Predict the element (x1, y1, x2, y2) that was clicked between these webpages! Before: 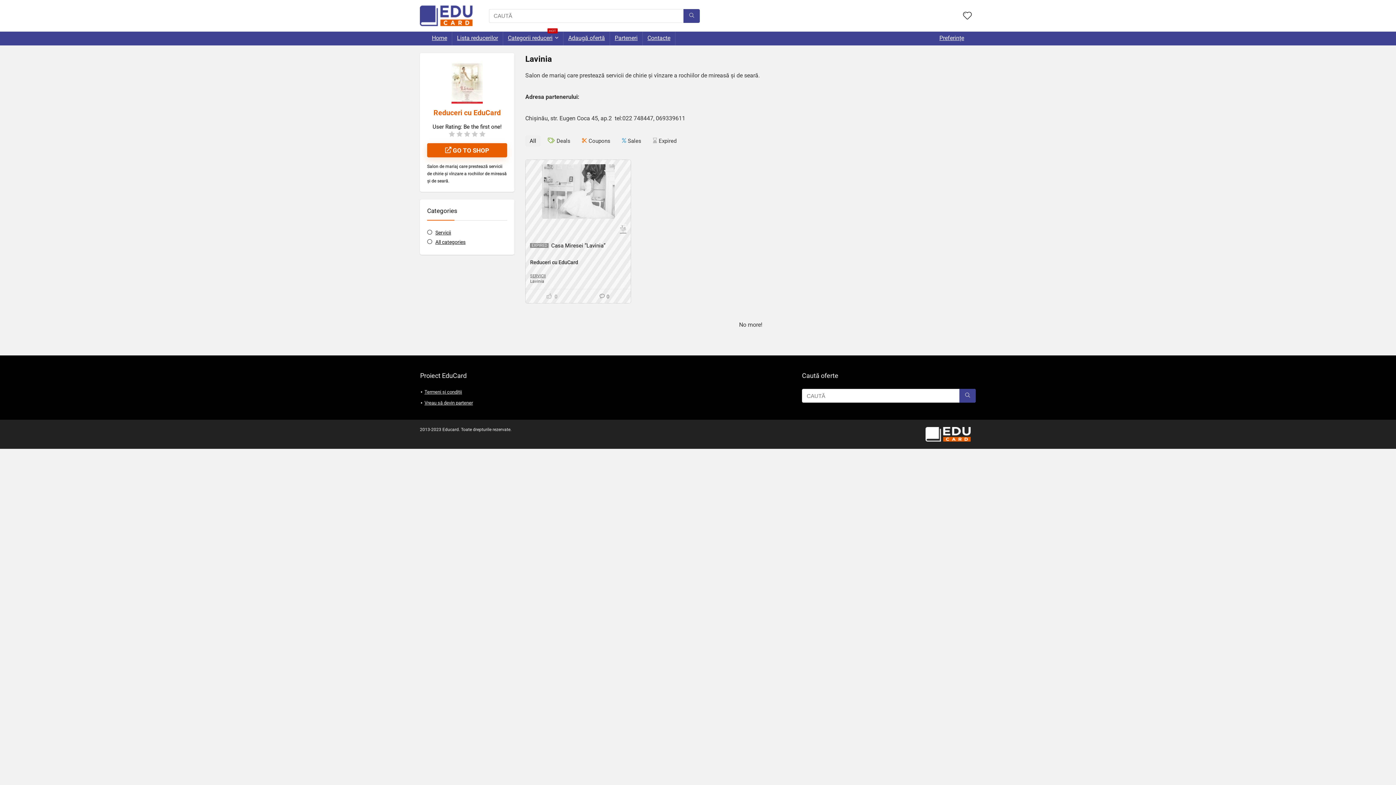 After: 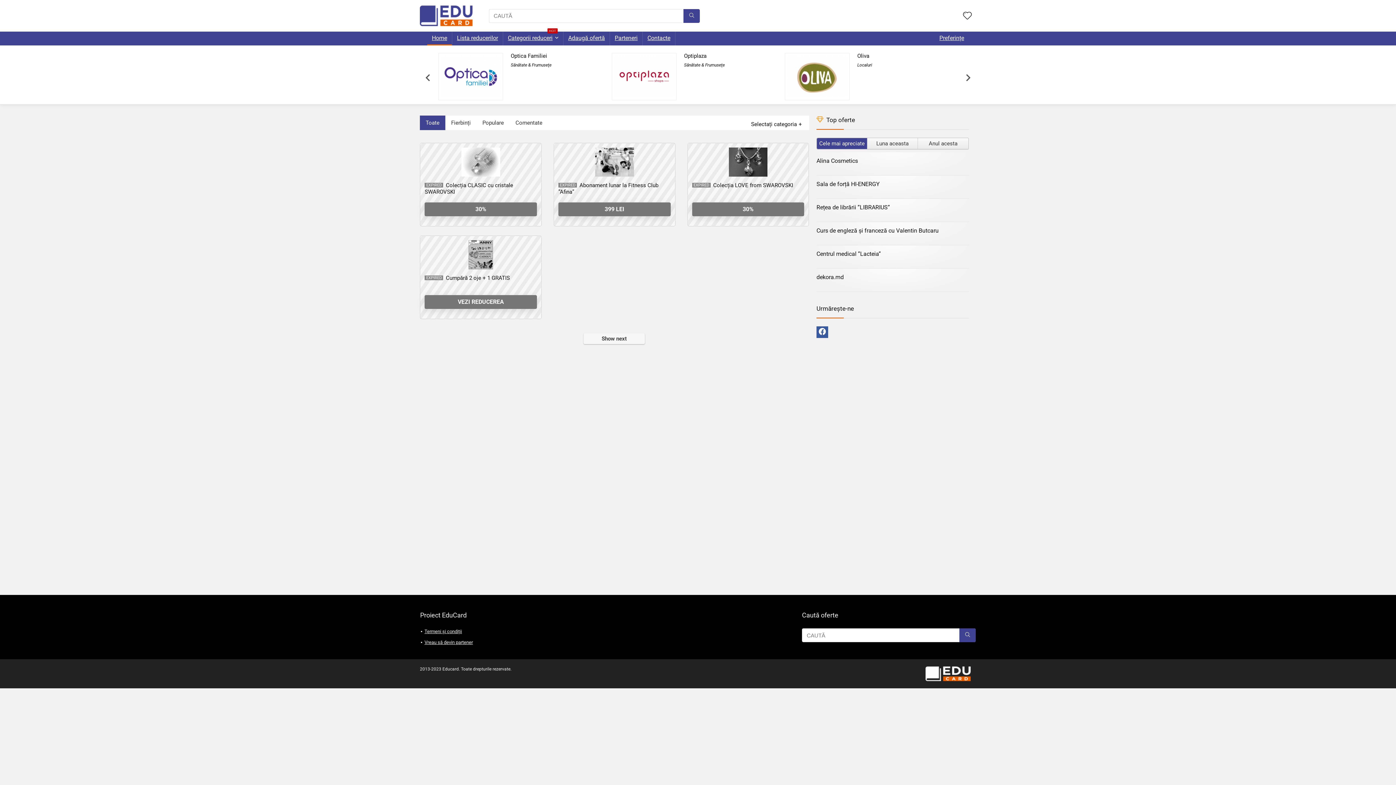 Action: bbox: (427, 31, 452, 45) label: Home